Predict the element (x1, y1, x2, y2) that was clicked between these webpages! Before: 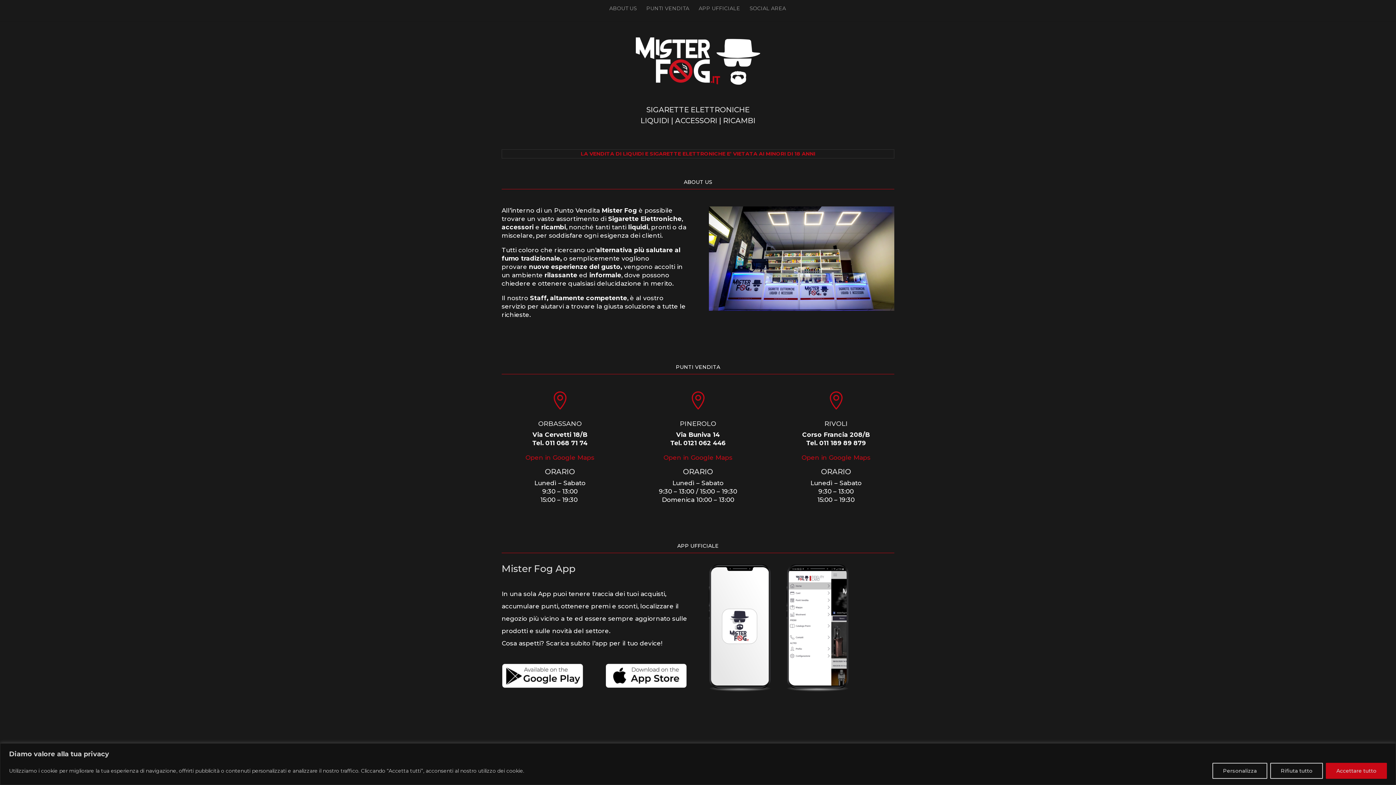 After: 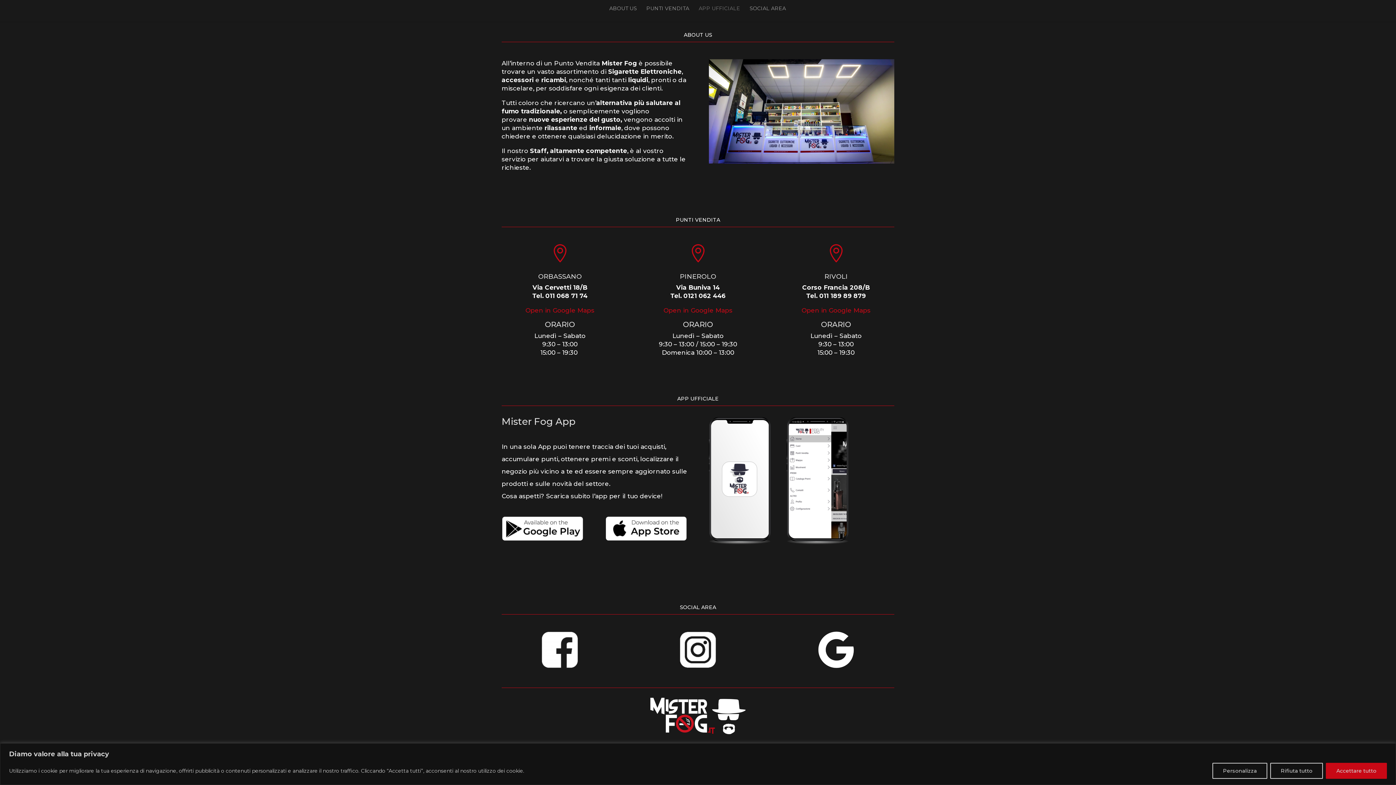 Action: bbox: (698, 5, 740, 21) label: APP UFFICIALE